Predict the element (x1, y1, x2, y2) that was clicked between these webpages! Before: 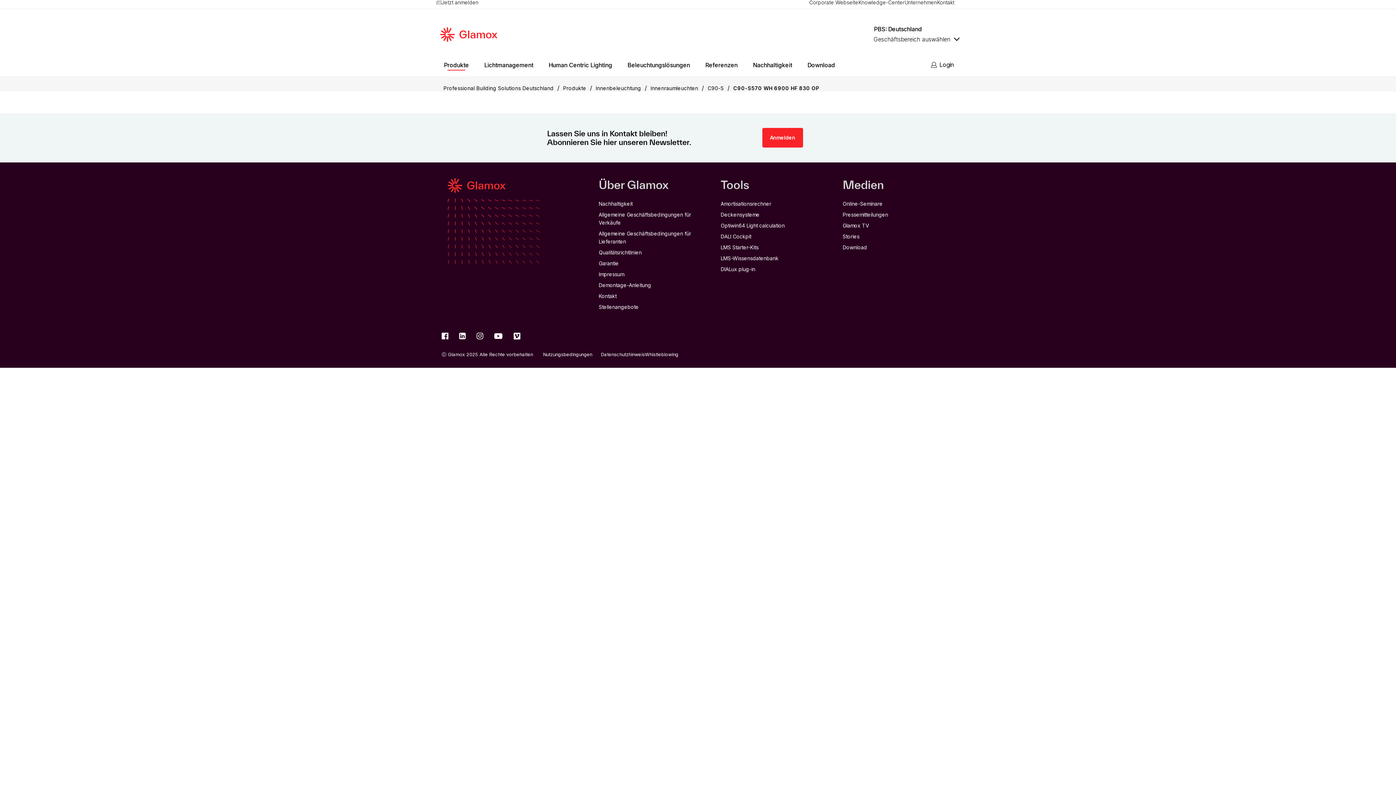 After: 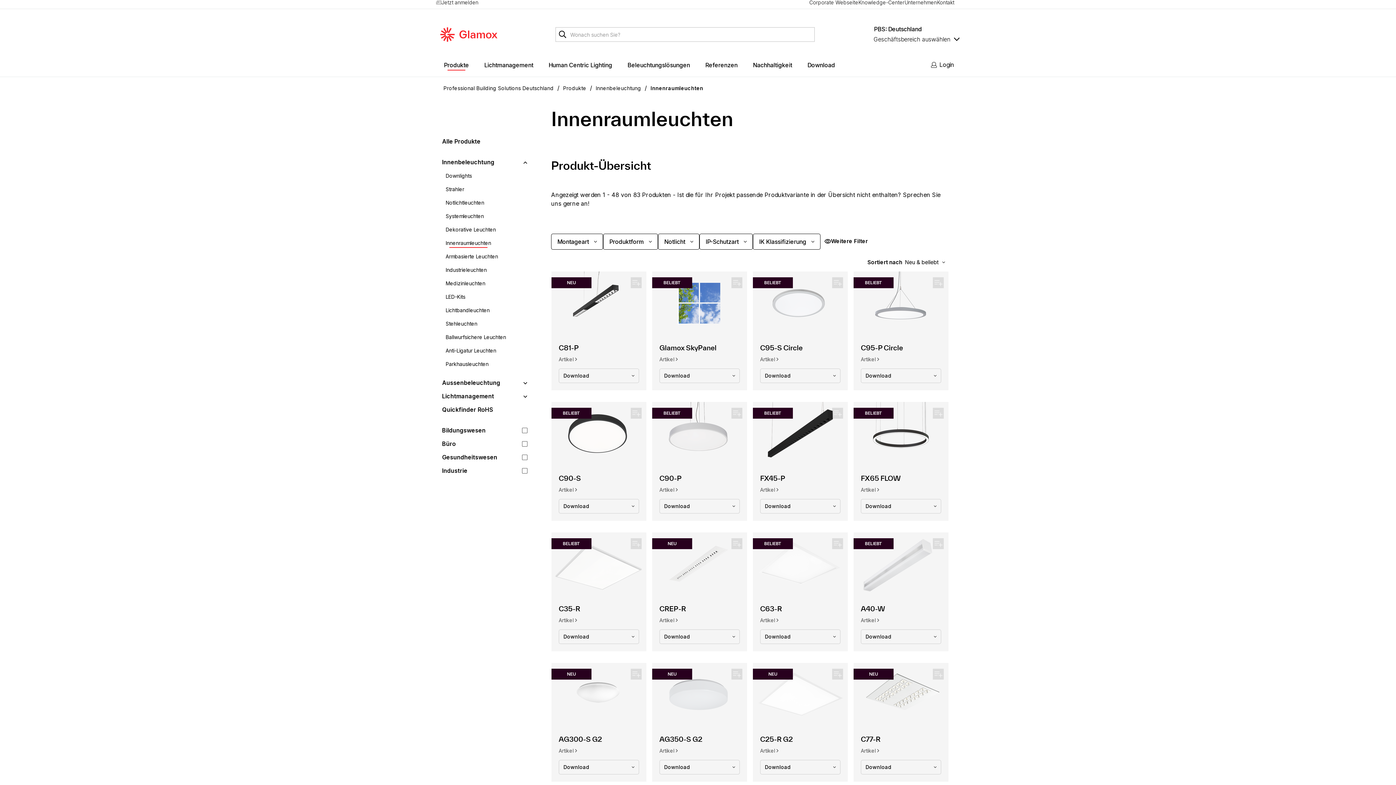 Action: bbox: (650, 85, 698, 91) label: Innenraumleuchten